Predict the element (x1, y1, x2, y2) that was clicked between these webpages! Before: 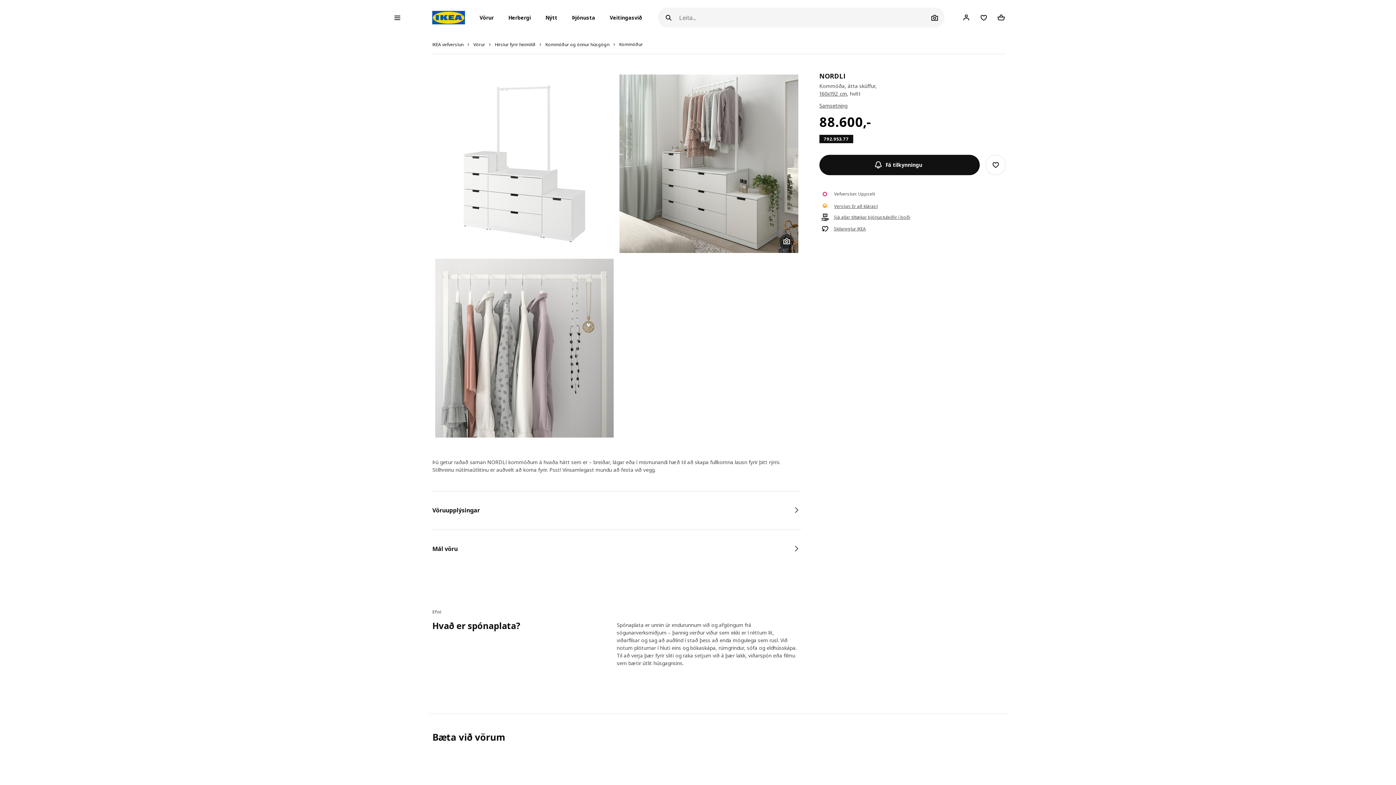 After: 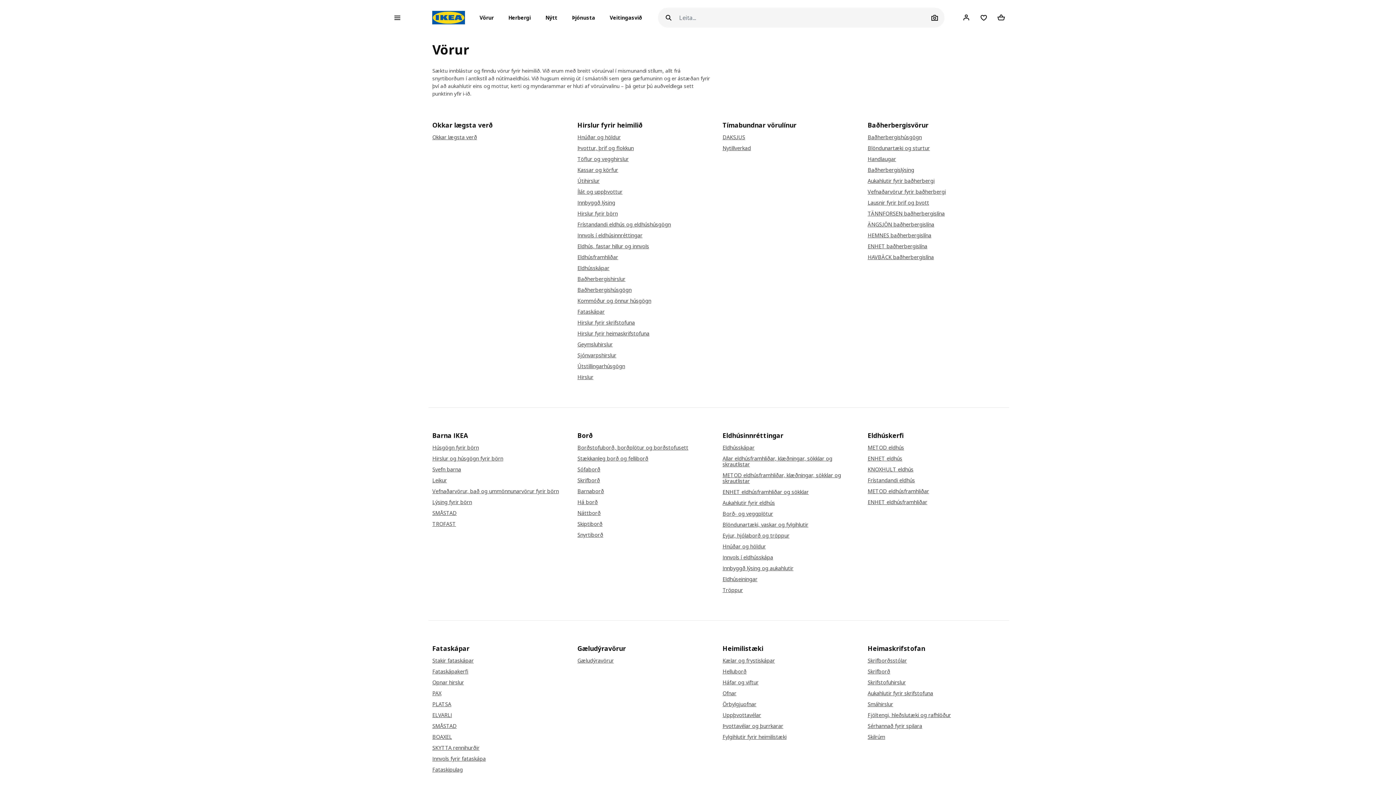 Action: label: Vörur bbox: (473, 41, 485, 47)